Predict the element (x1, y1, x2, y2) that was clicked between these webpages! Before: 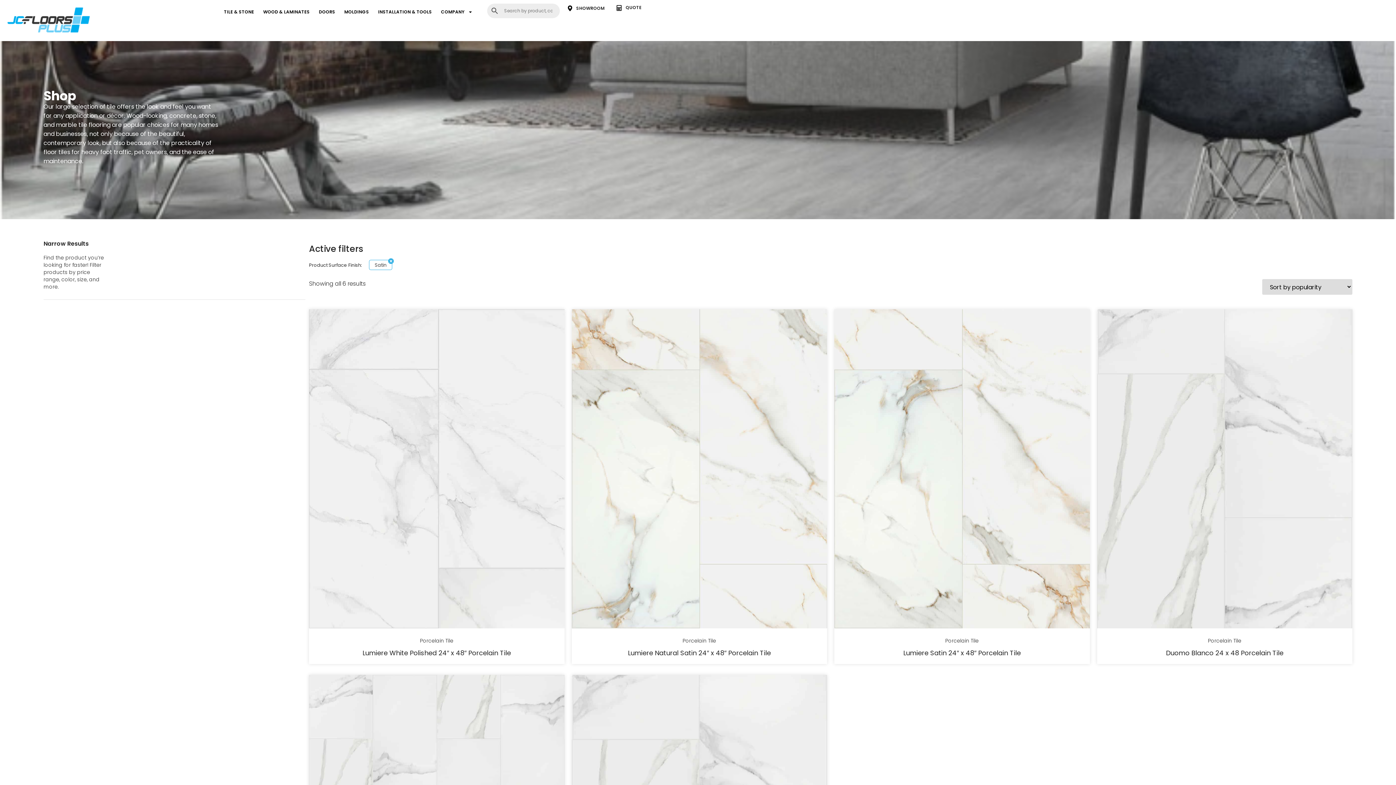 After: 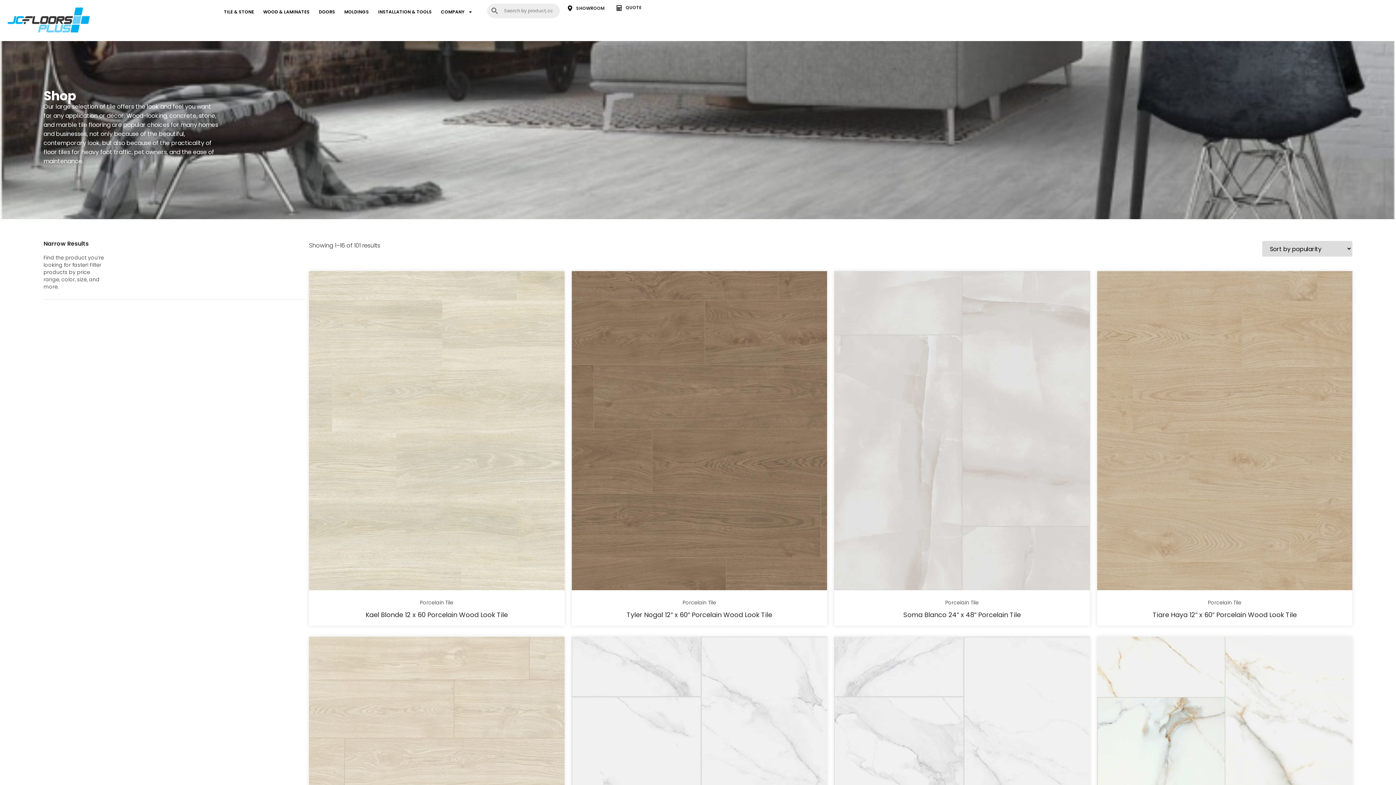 Action: bbox: (369, 260, 392, 270) label: Satin